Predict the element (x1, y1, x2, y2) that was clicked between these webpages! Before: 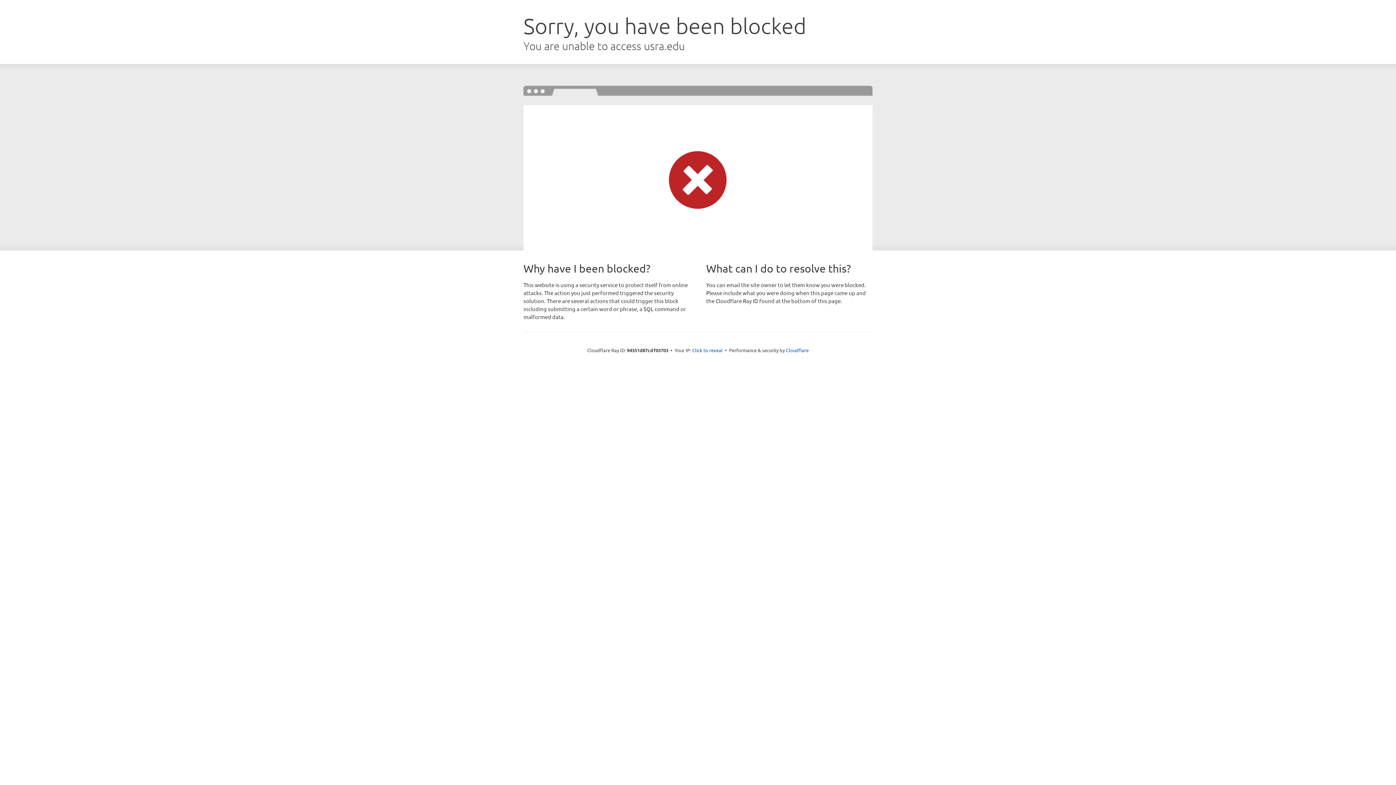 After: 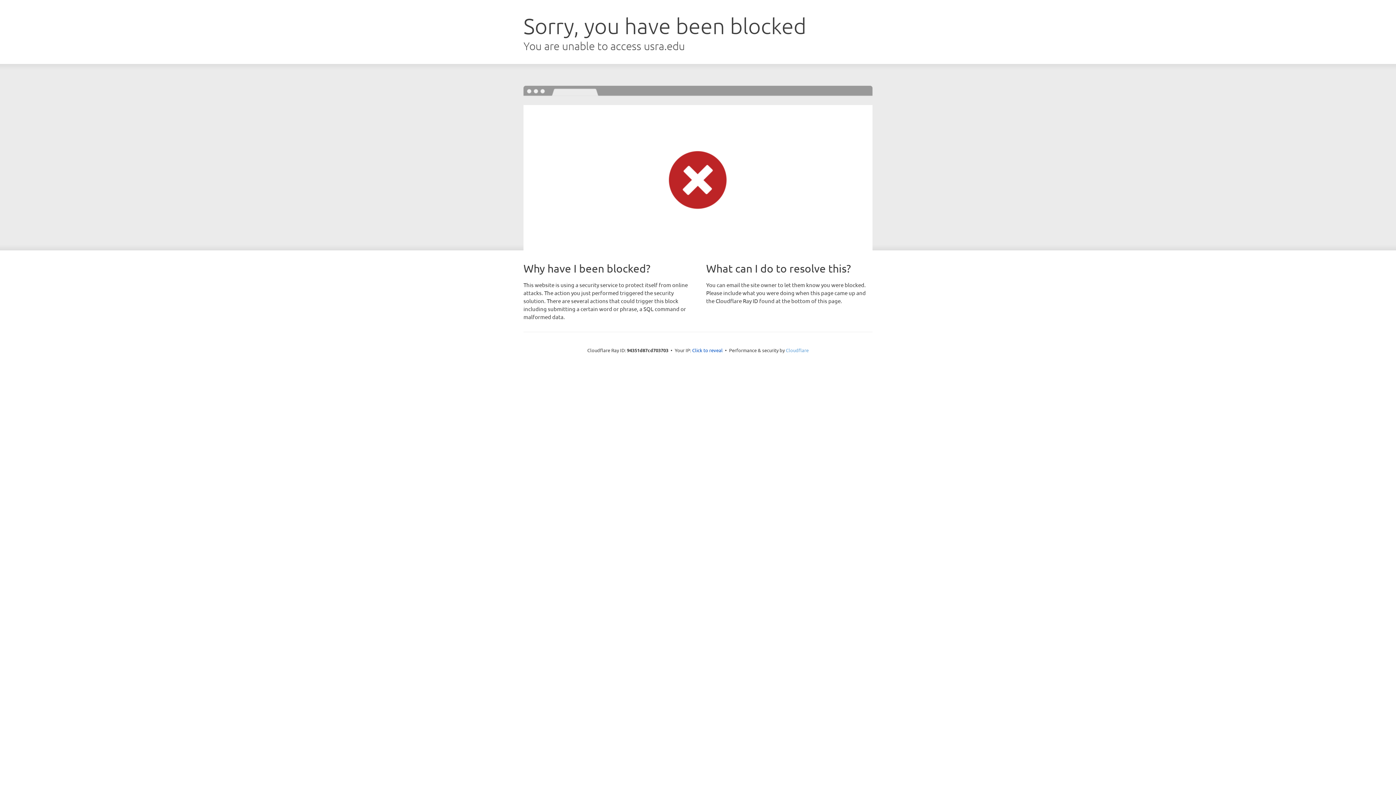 Action: label: Cloudflare bbox: (786, 347, 808, 353)